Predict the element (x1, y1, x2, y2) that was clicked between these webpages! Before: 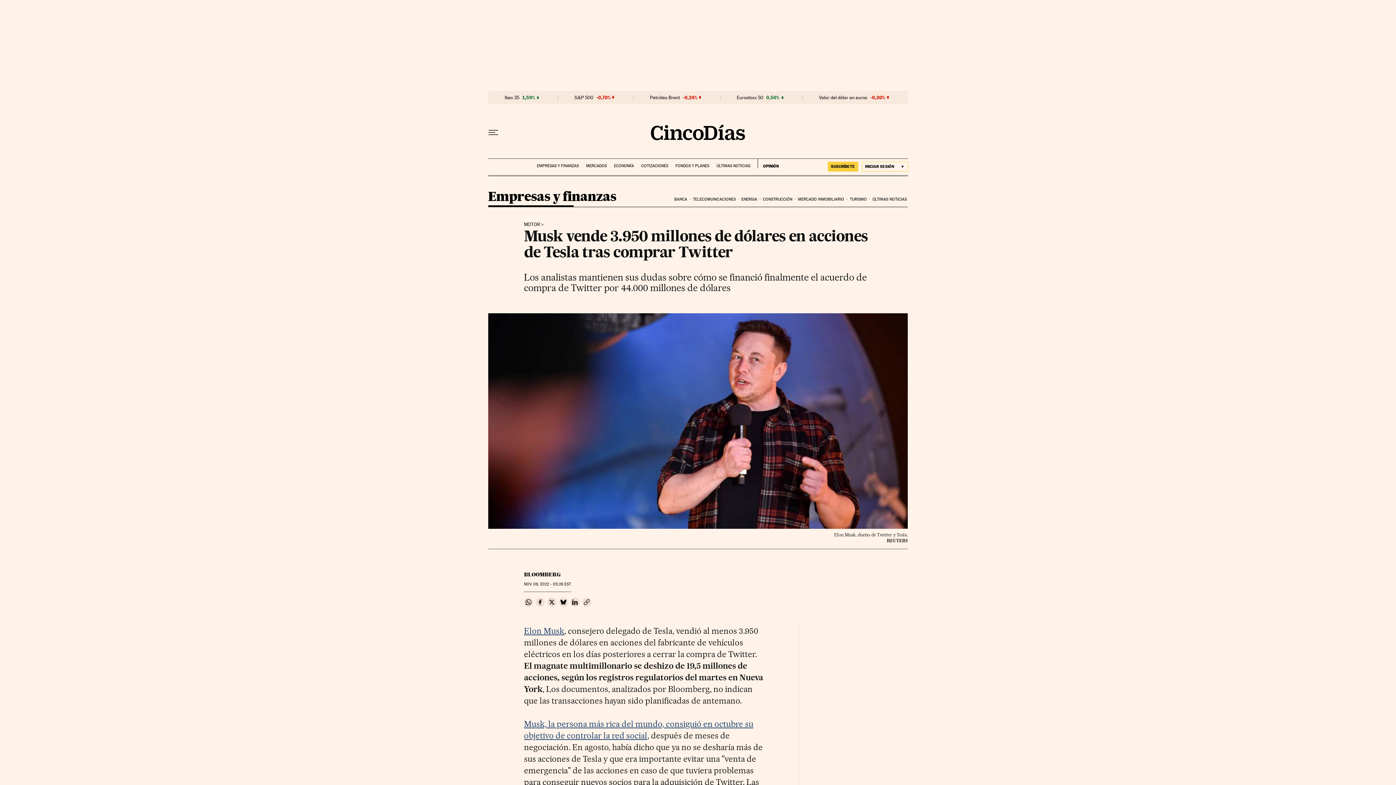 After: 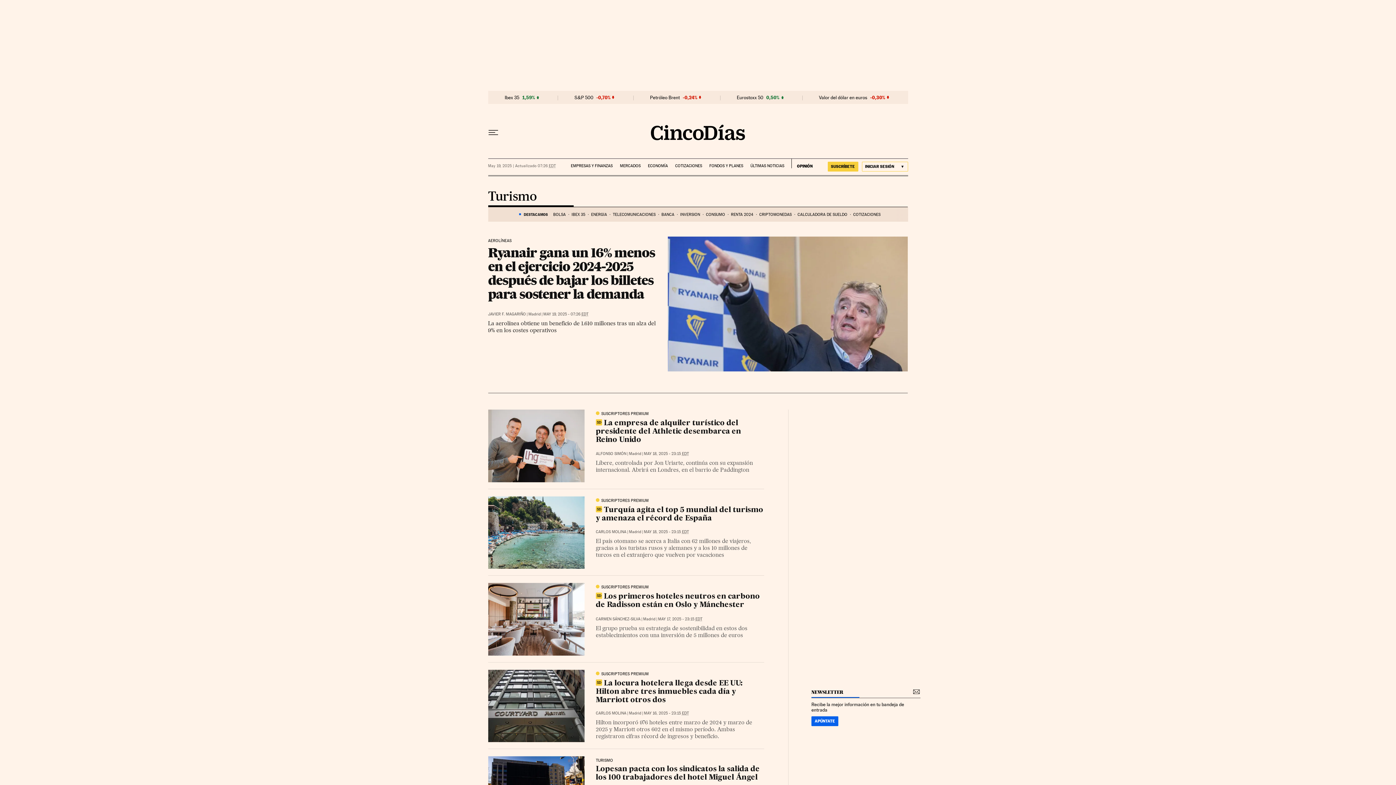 Action: bbox: (848, 191, 871, 207) label: TURISMO